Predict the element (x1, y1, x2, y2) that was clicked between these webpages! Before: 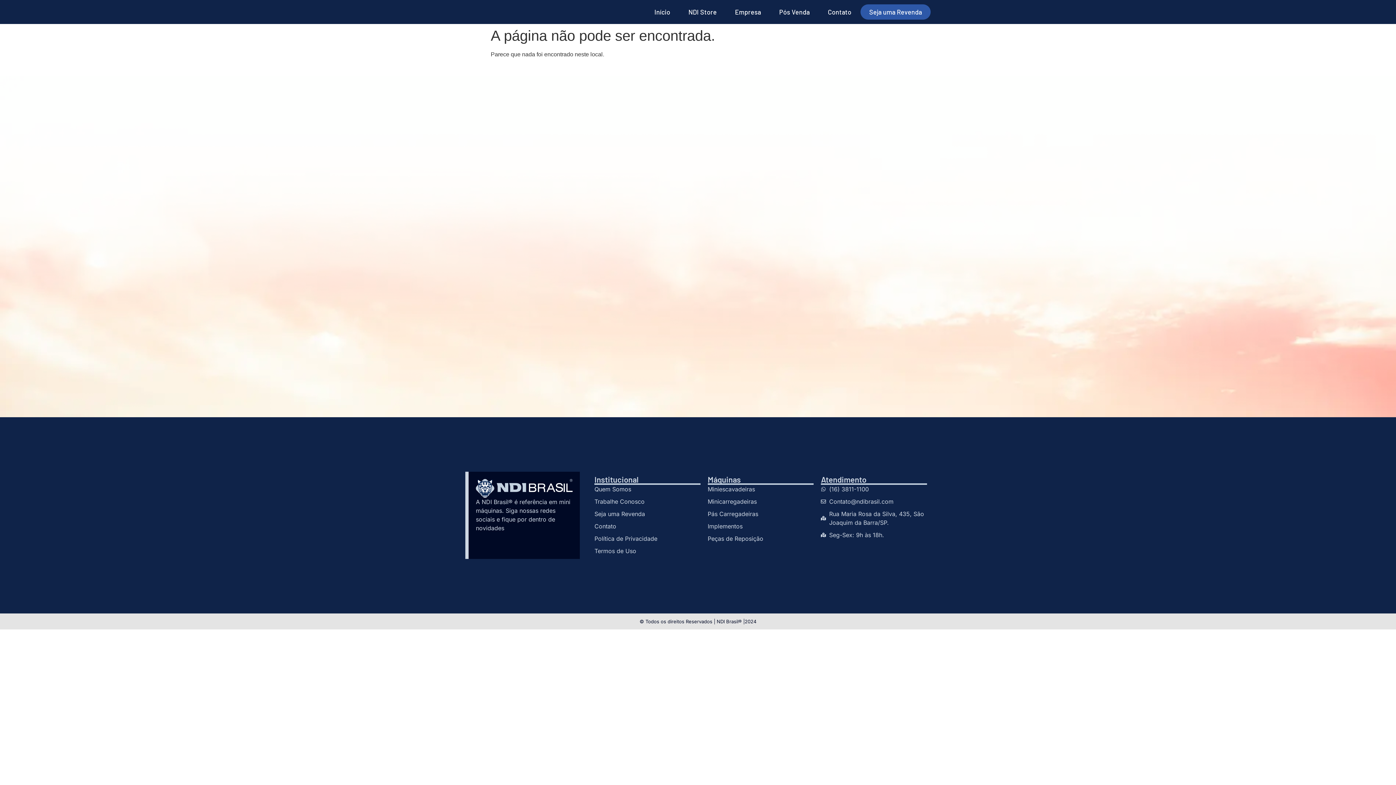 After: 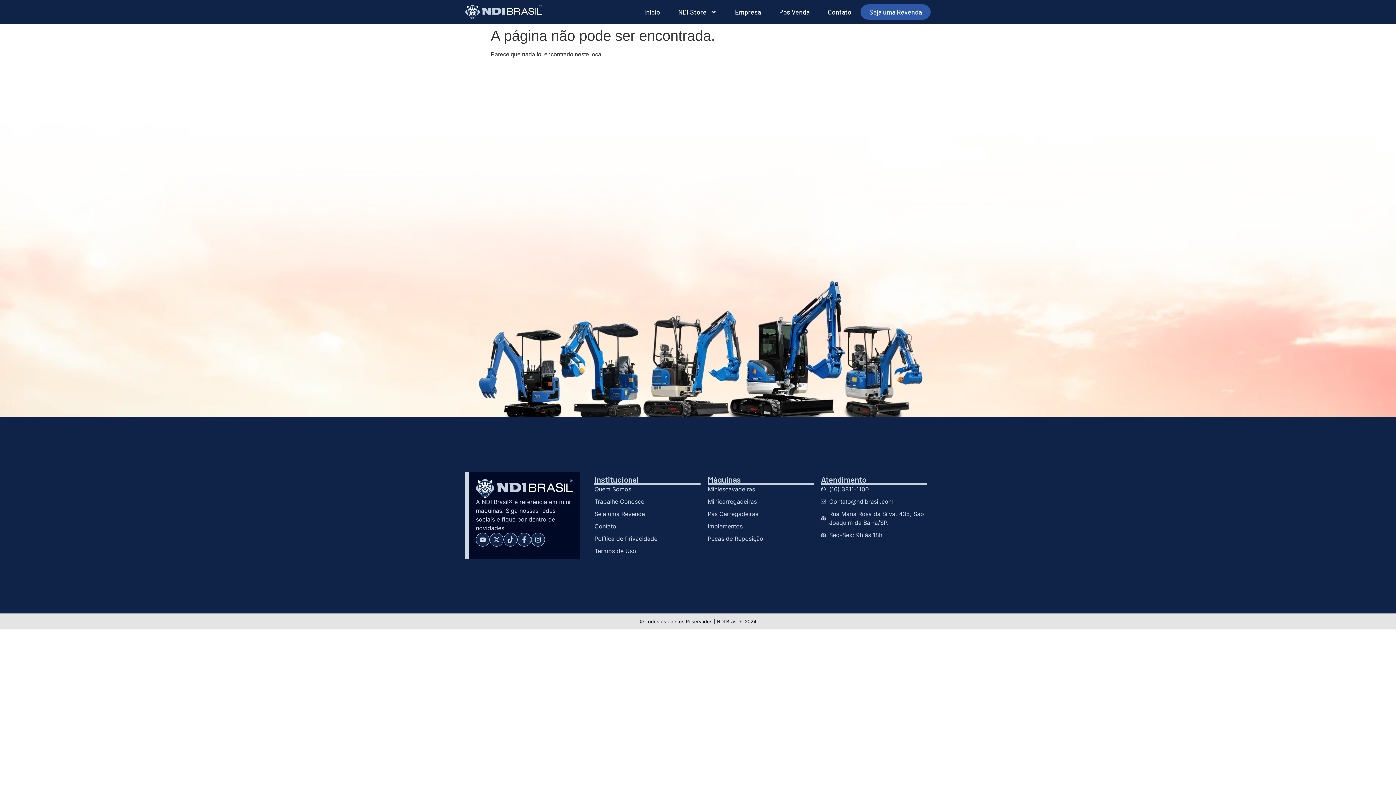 Action: bbox: (821, 509, 927, 527) label: Rua Maria Rosa da Silva, 435, São Joaquim da Barra/SP.